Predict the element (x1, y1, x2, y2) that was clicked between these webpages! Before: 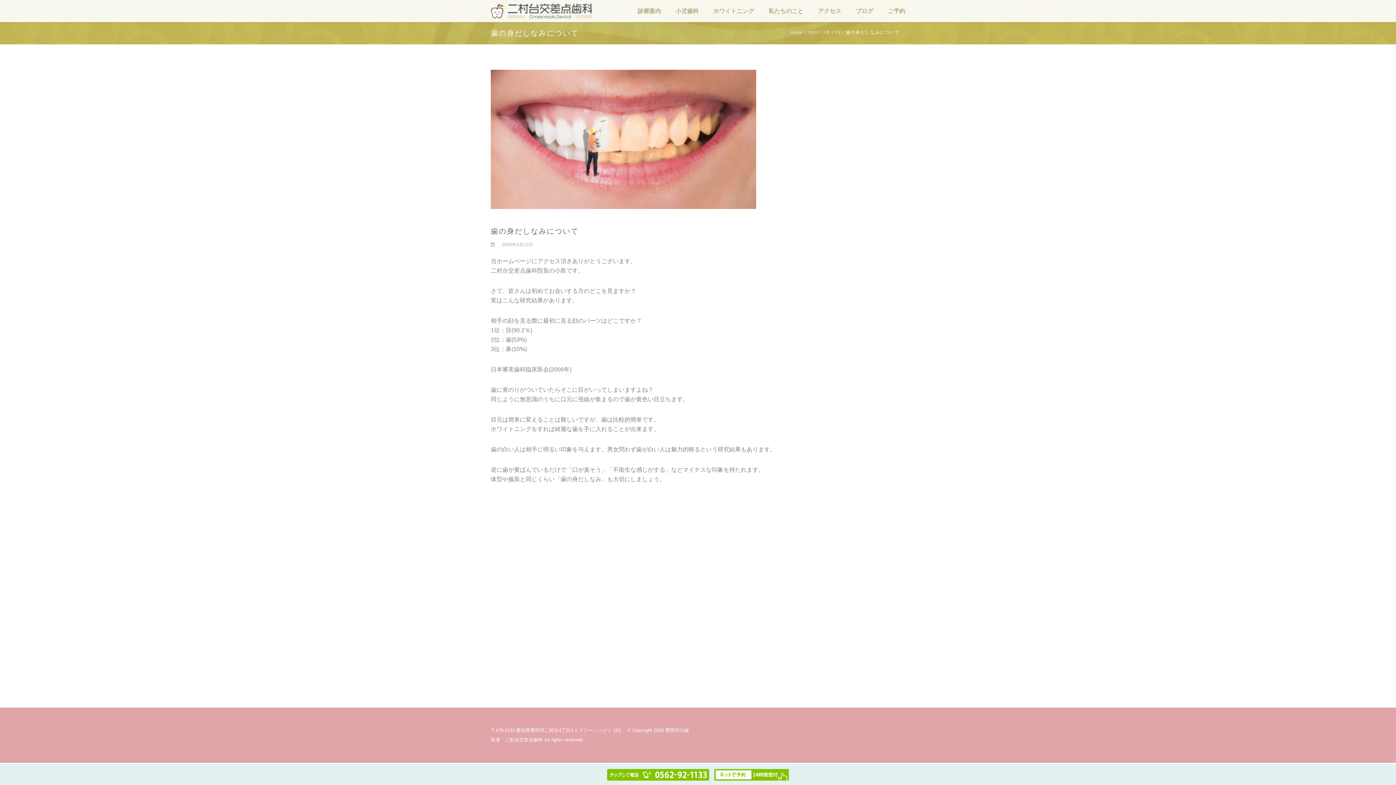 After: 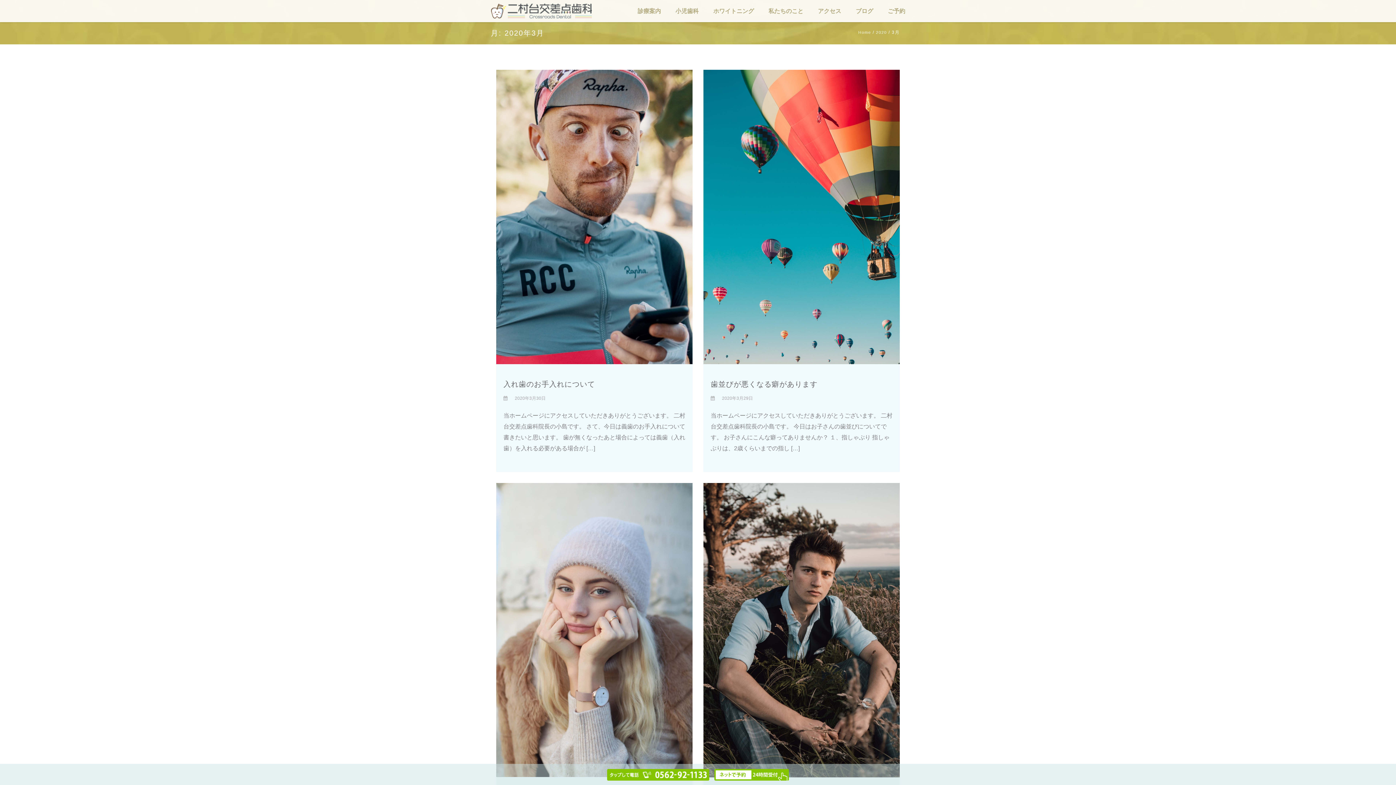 Action: label: 3月 bbox: (823, 30, 830, 34)